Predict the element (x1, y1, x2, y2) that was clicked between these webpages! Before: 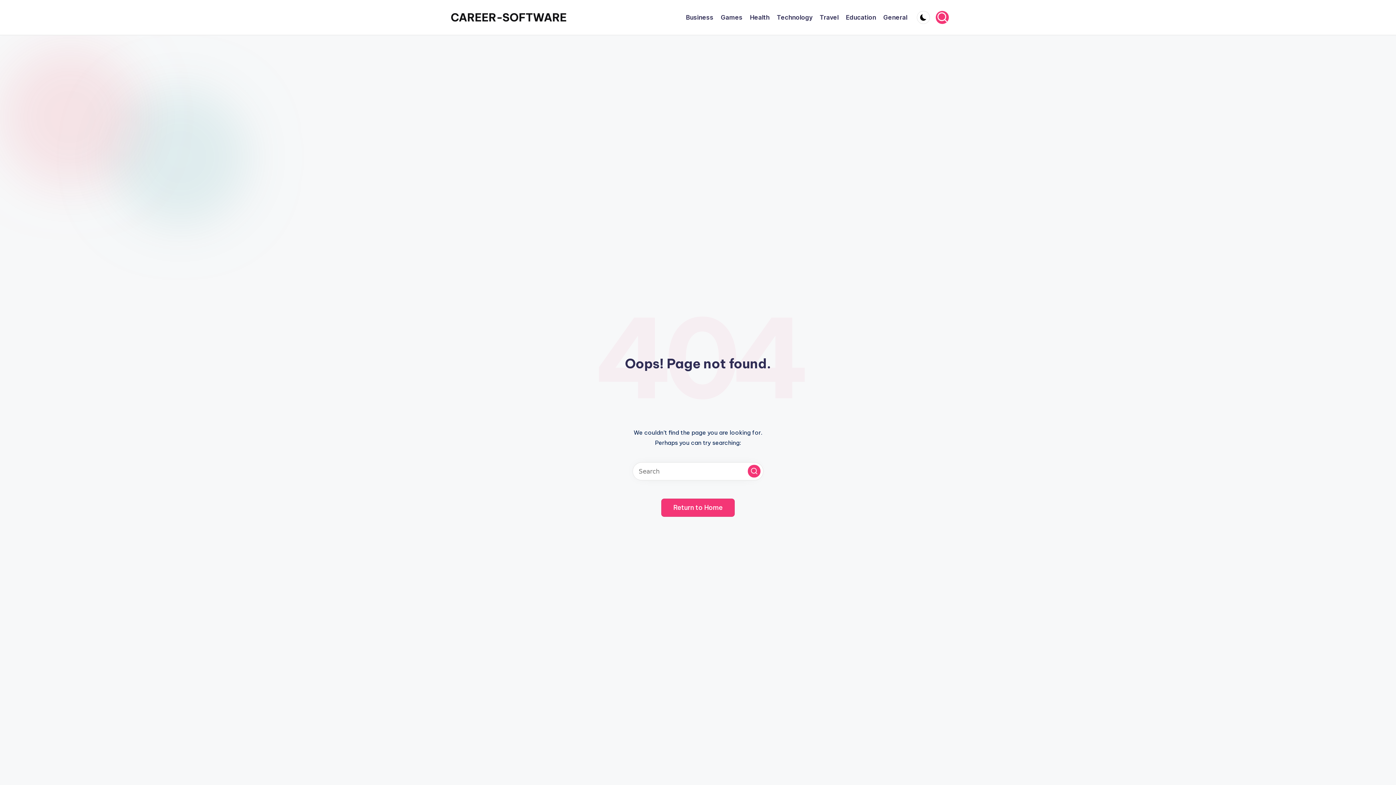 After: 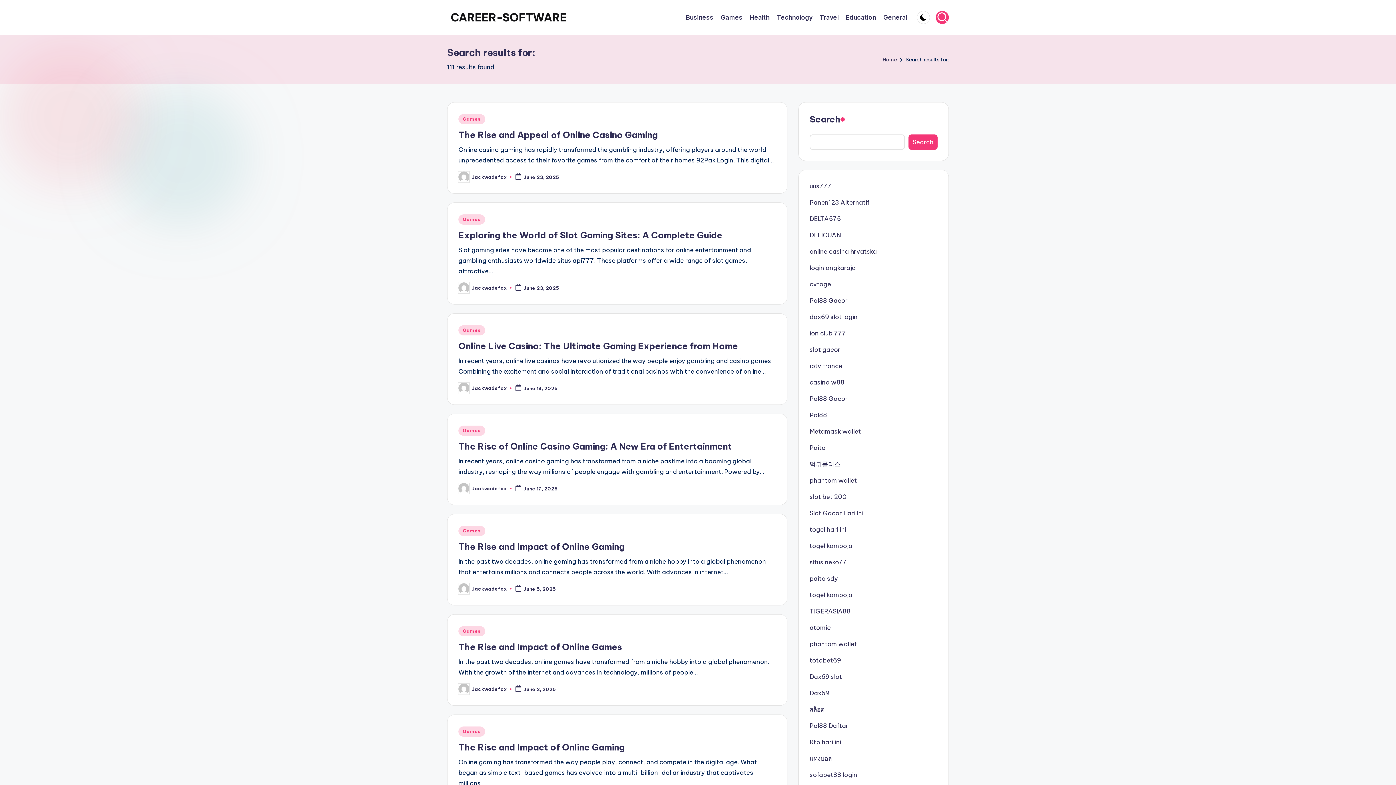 Action: bbox: (748, 465, 760, 477) label: Search